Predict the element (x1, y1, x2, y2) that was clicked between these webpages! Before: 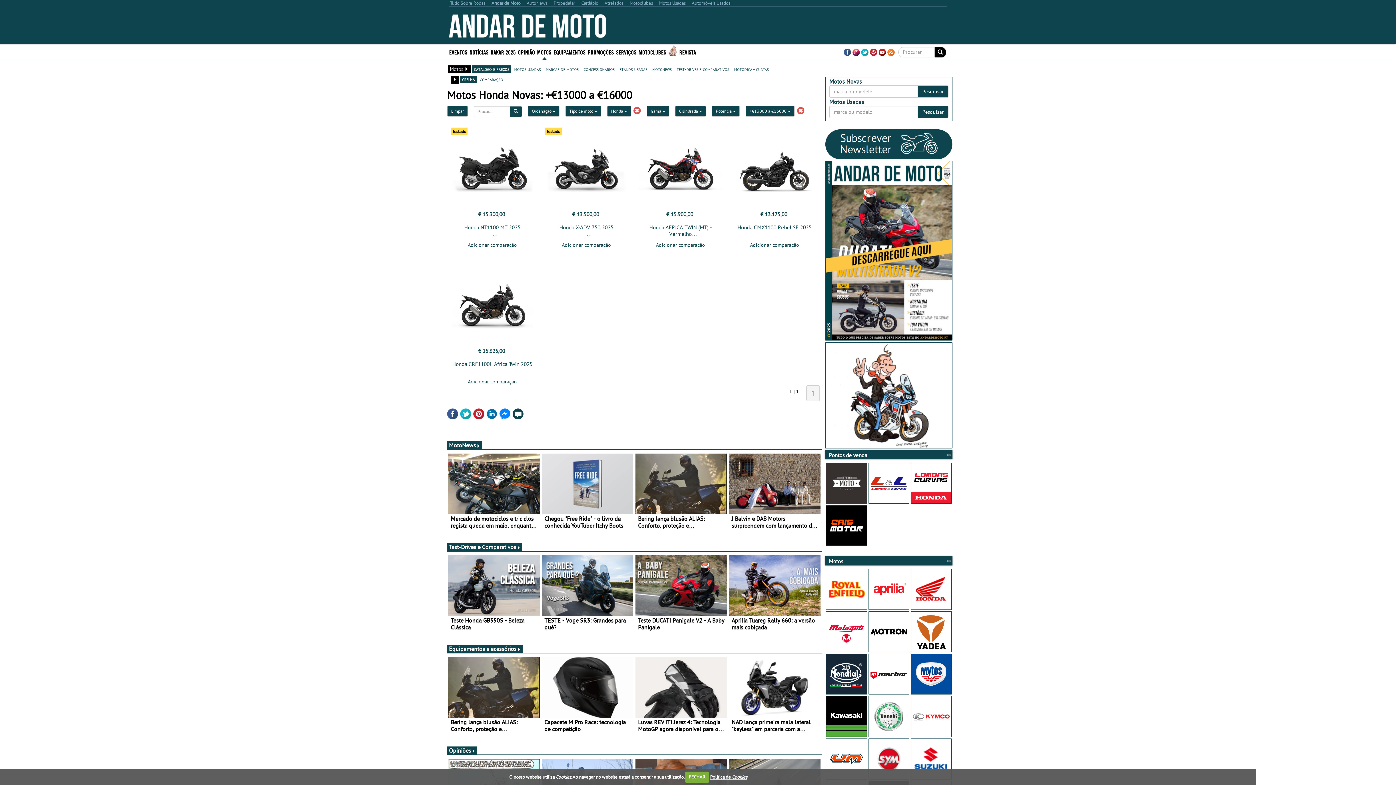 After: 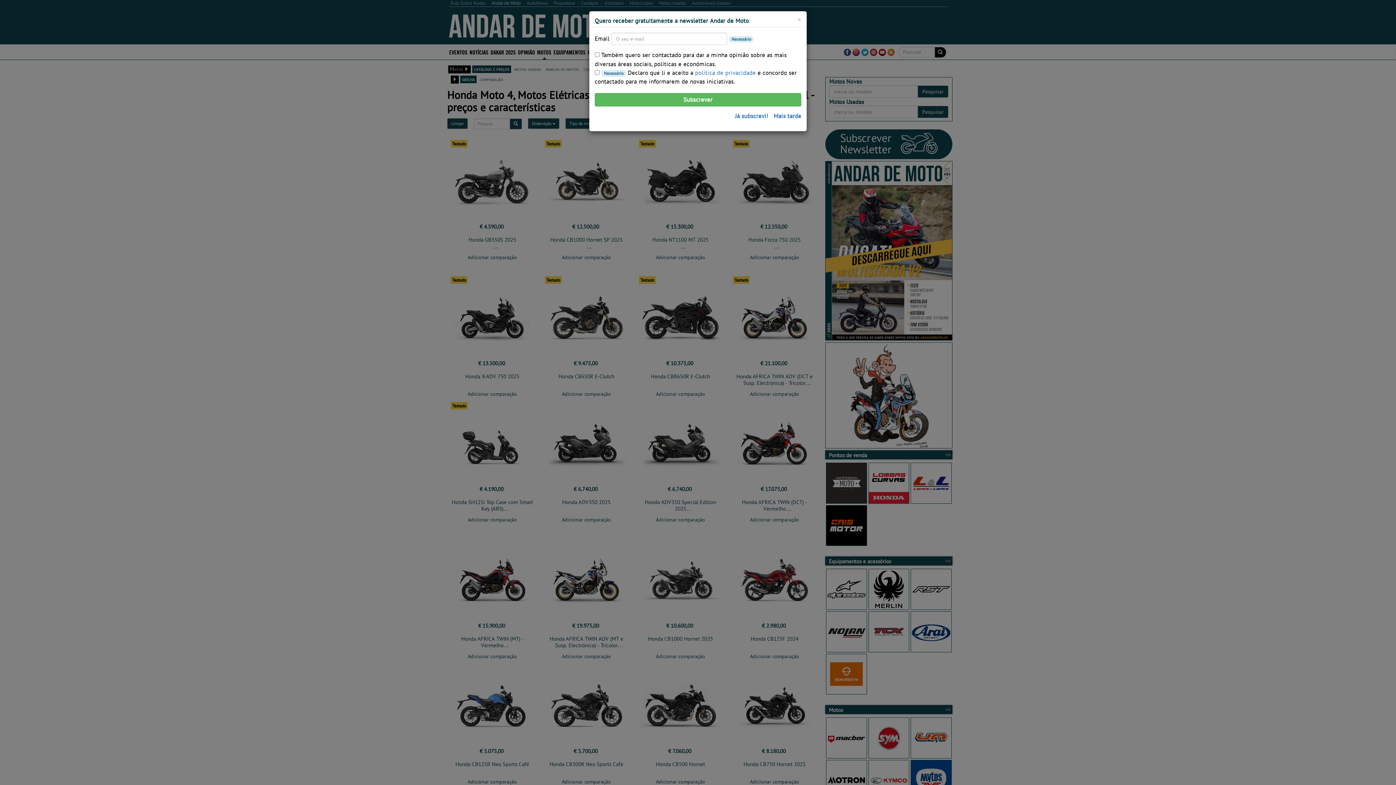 Action: label:   bbox: (794, 106, 804, 116)